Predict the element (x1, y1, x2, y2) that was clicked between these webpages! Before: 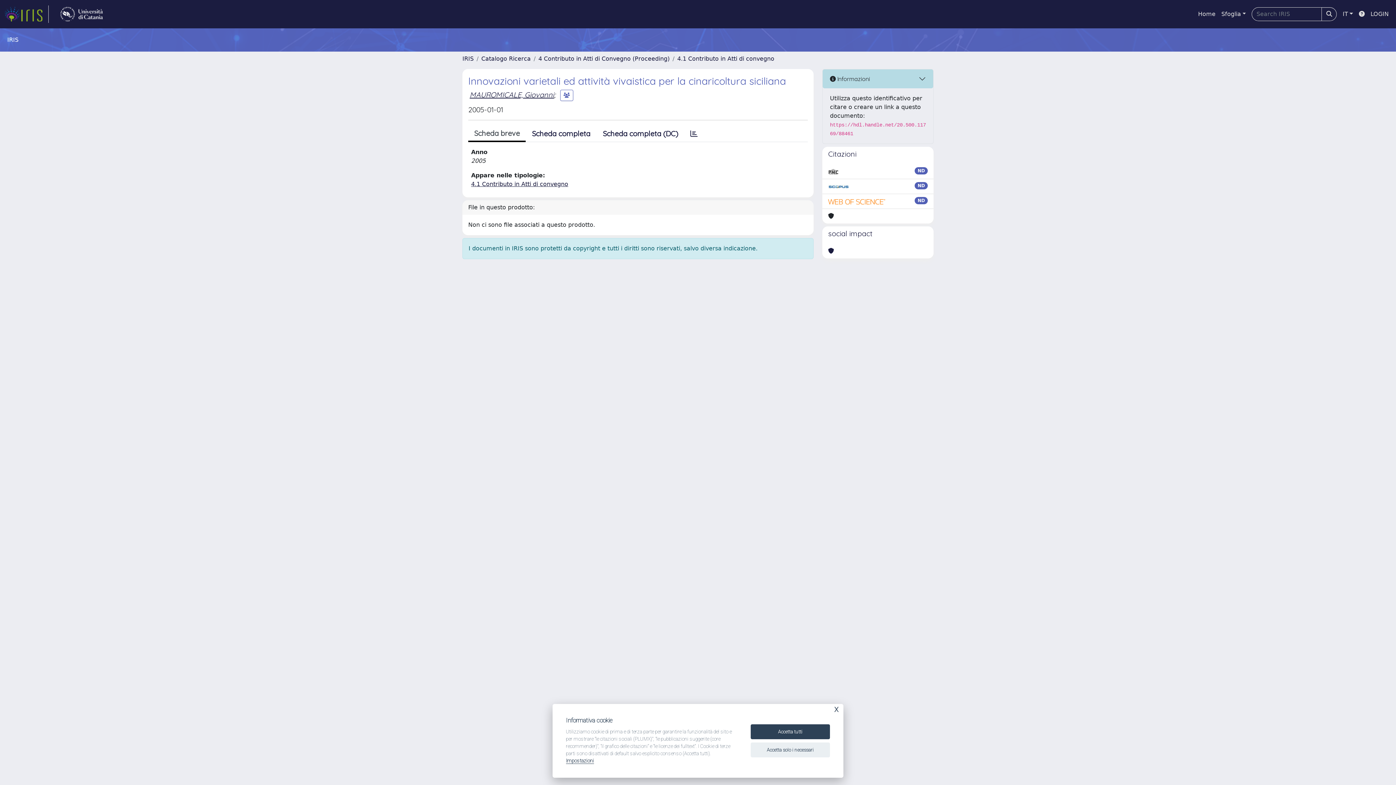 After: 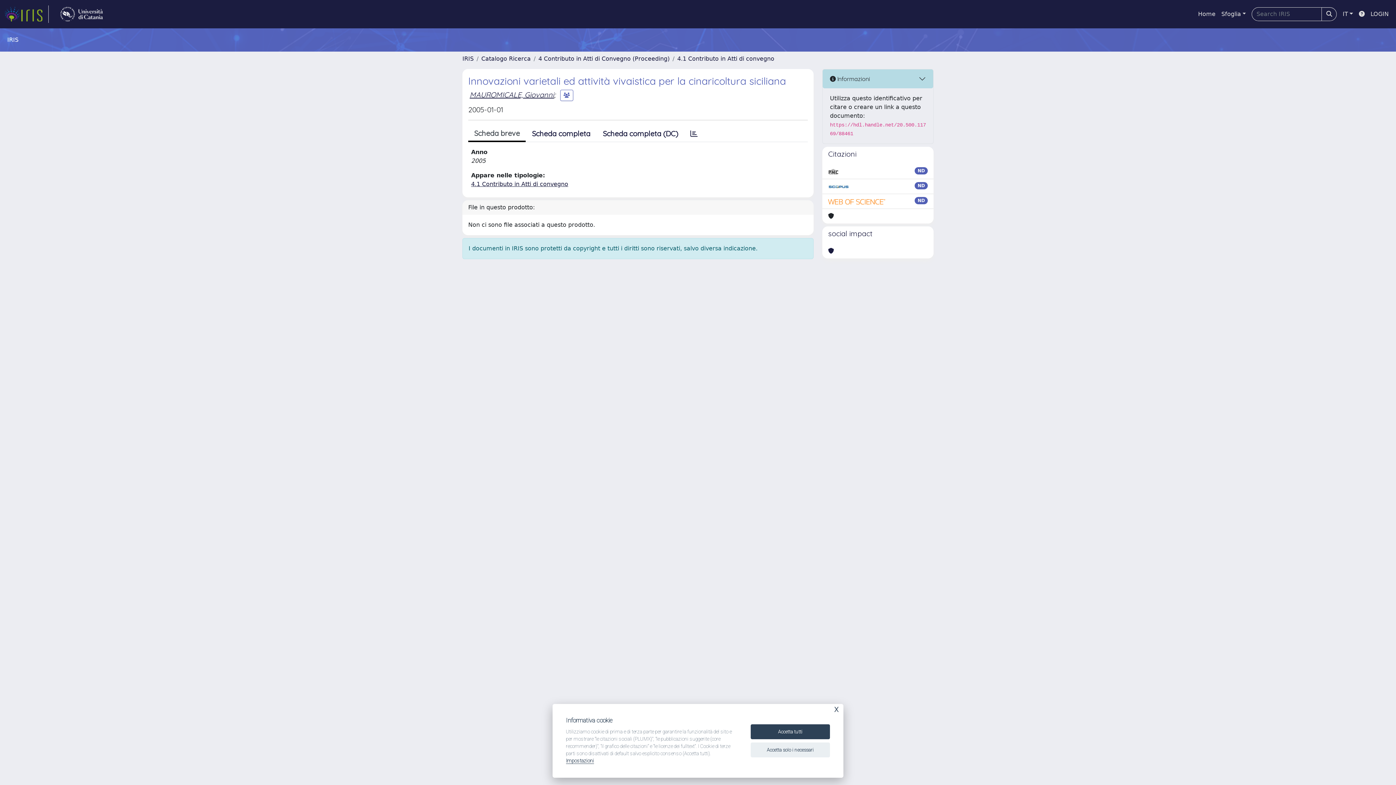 Action: label: Scheda breve bbox: (468, 126, 525, 142)